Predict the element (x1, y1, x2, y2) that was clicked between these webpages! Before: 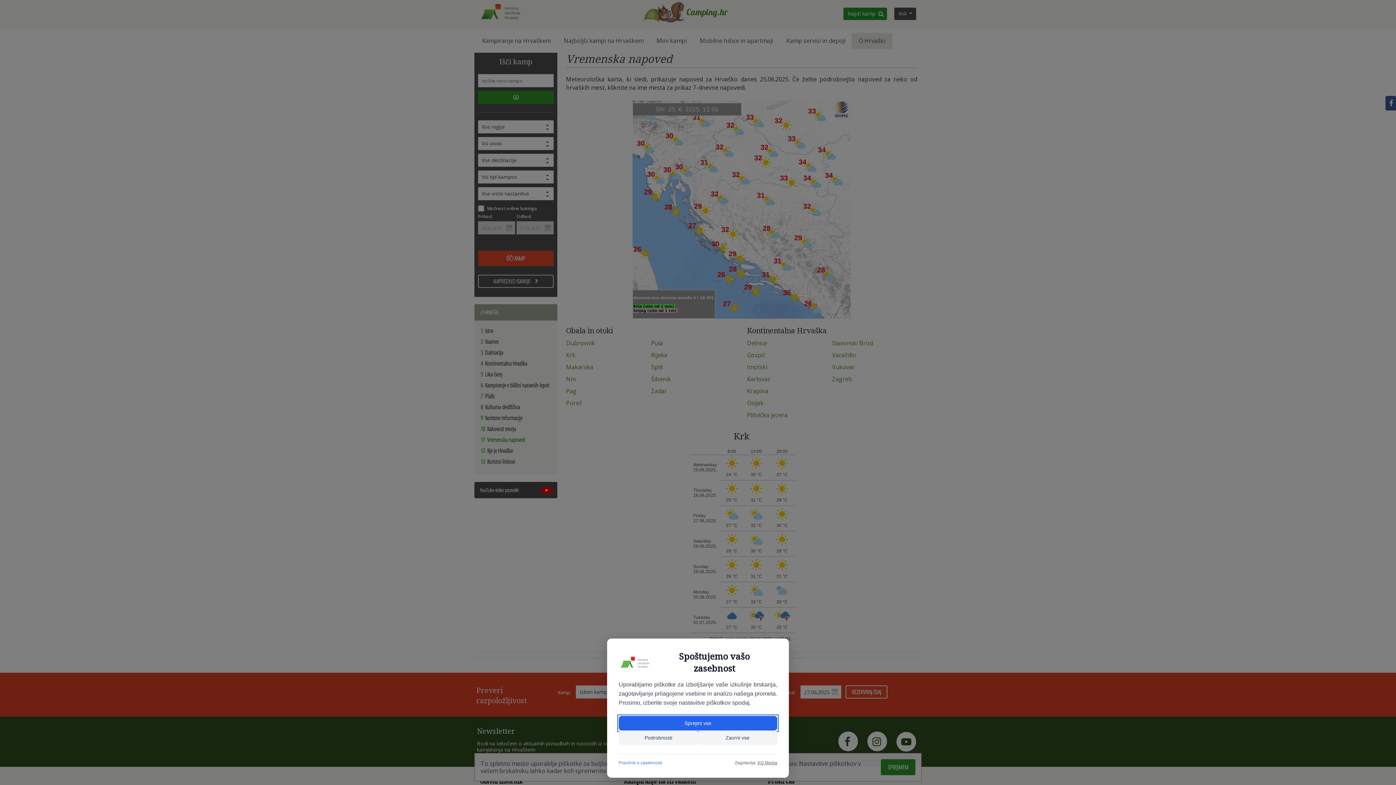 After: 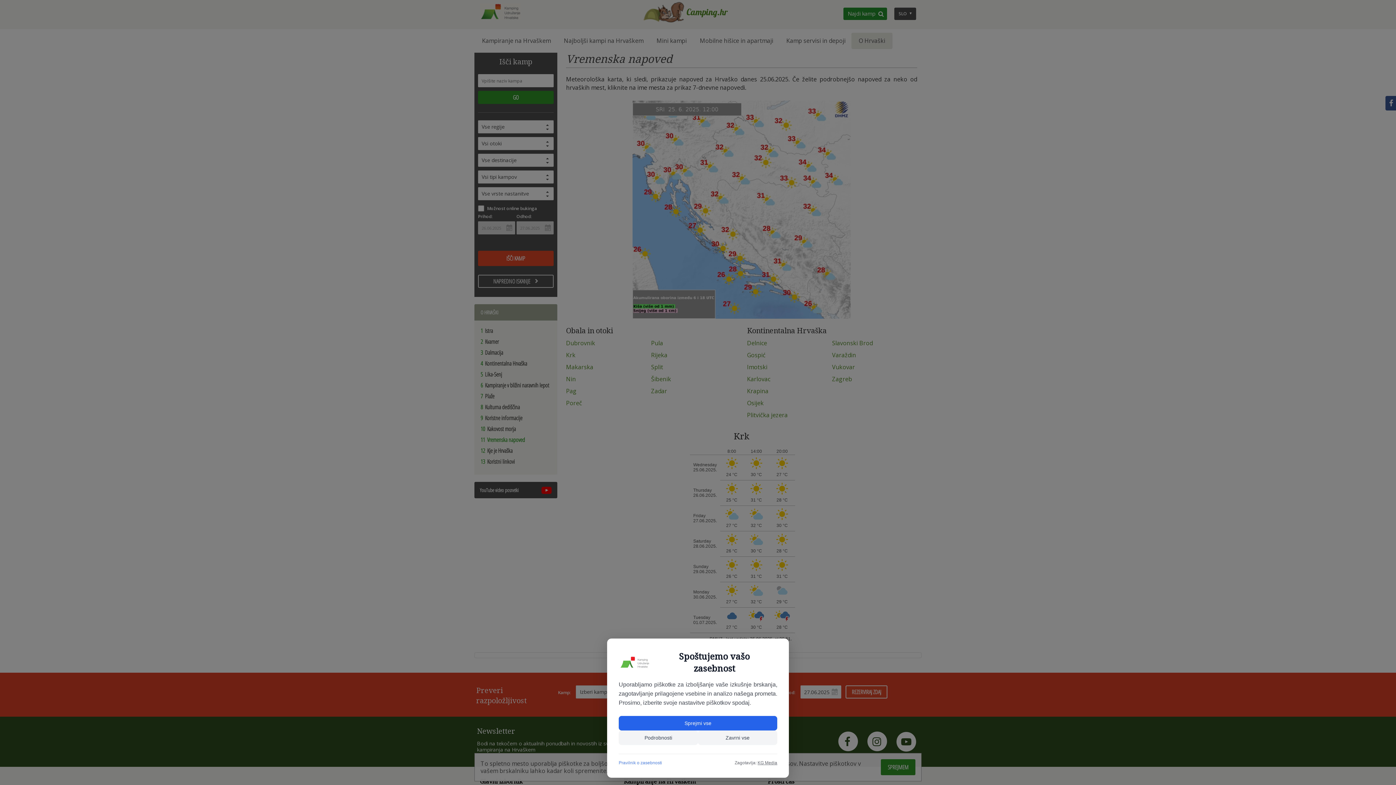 Action: bbox: (757, 760, 777, 765) label: KG Media